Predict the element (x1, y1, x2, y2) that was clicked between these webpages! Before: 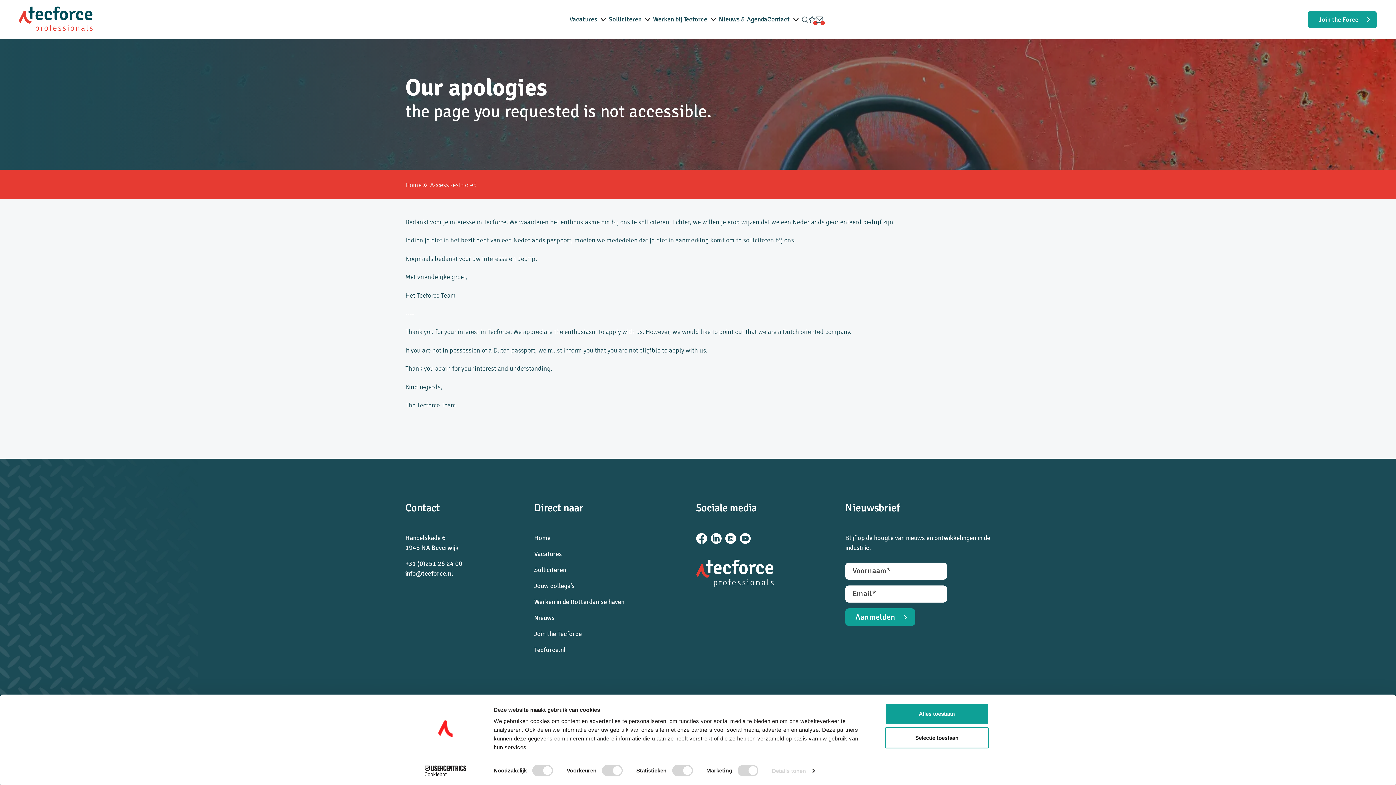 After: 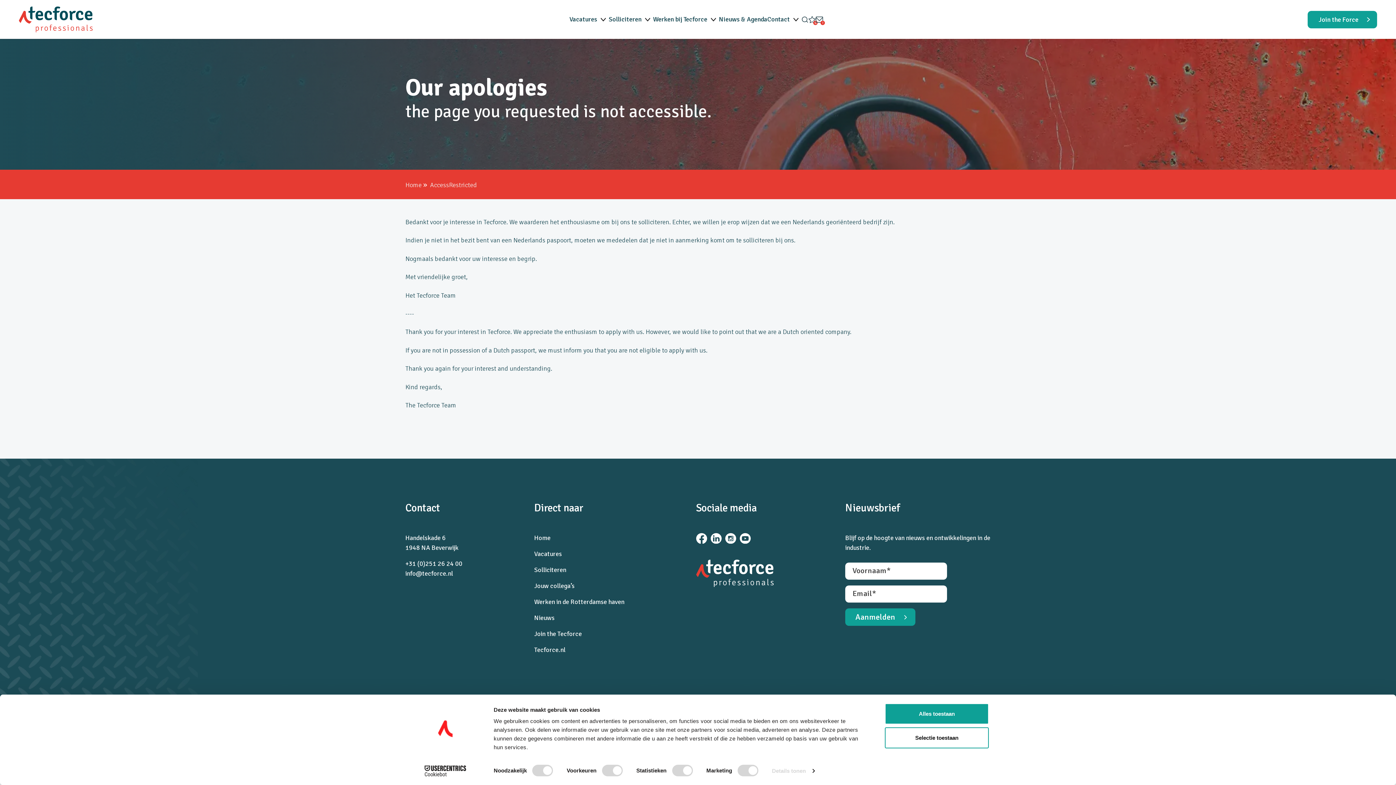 Action: label: Werken in de Rotterdamse haven bbox: (534, 598, 624, 606)